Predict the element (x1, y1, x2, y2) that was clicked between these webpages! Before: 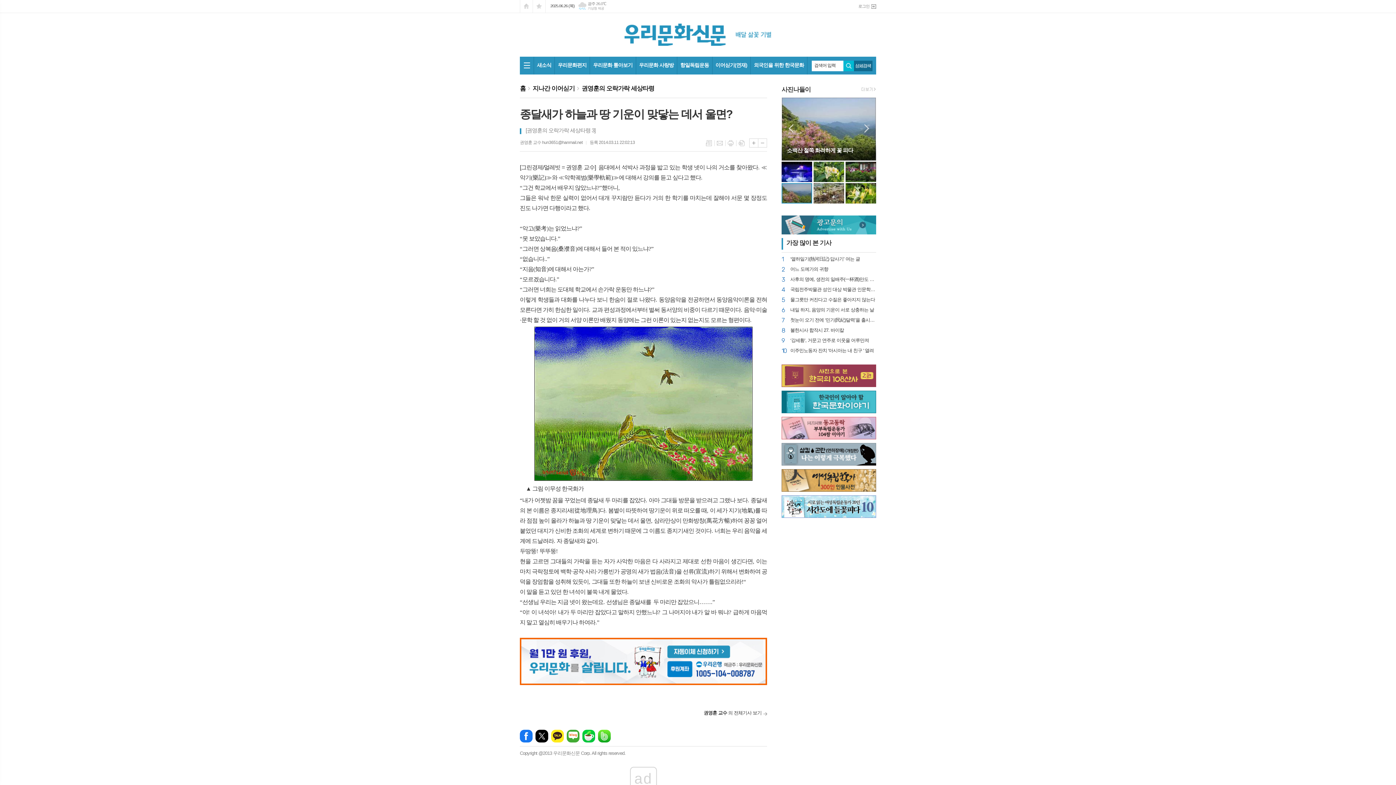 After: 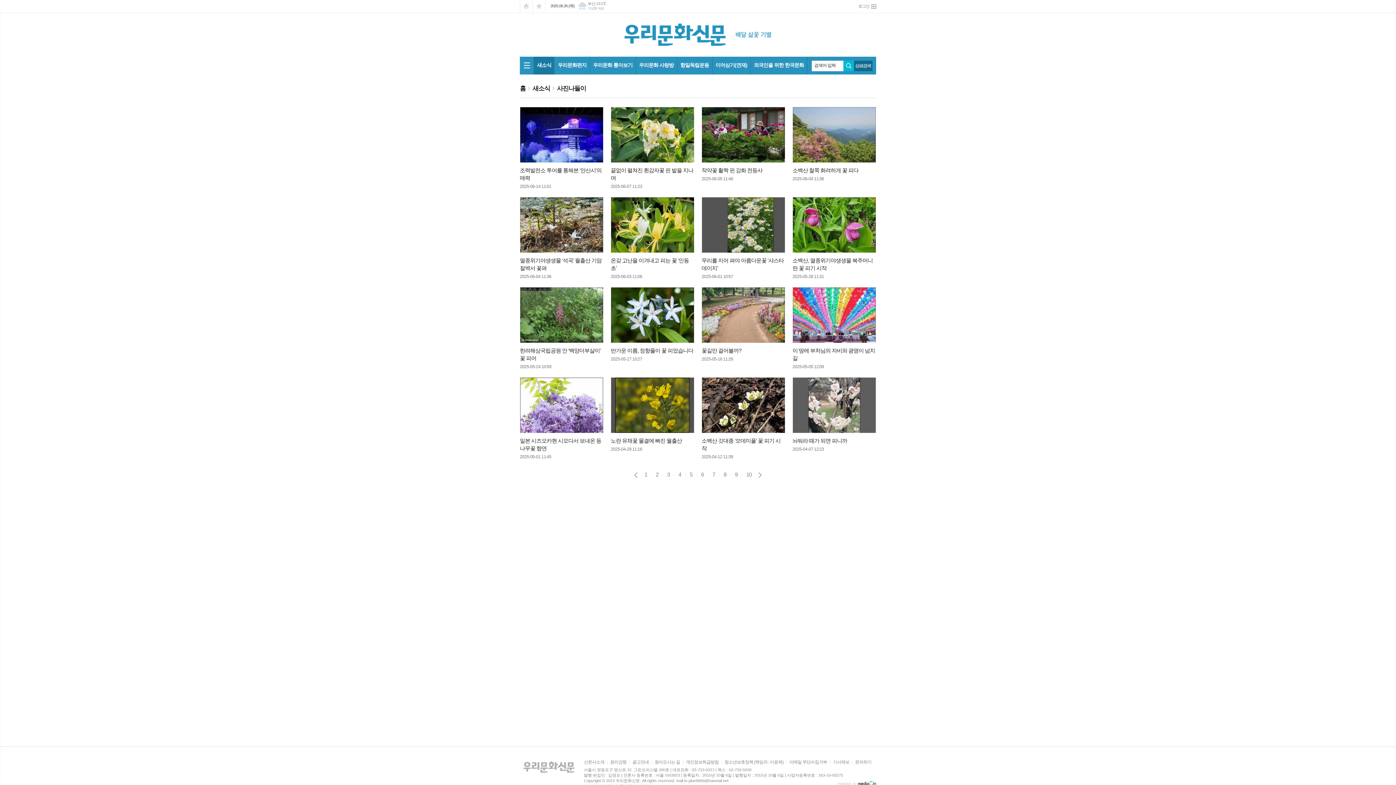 Action: label: 사진나들이 bbox: (781, 86, 810, 93)